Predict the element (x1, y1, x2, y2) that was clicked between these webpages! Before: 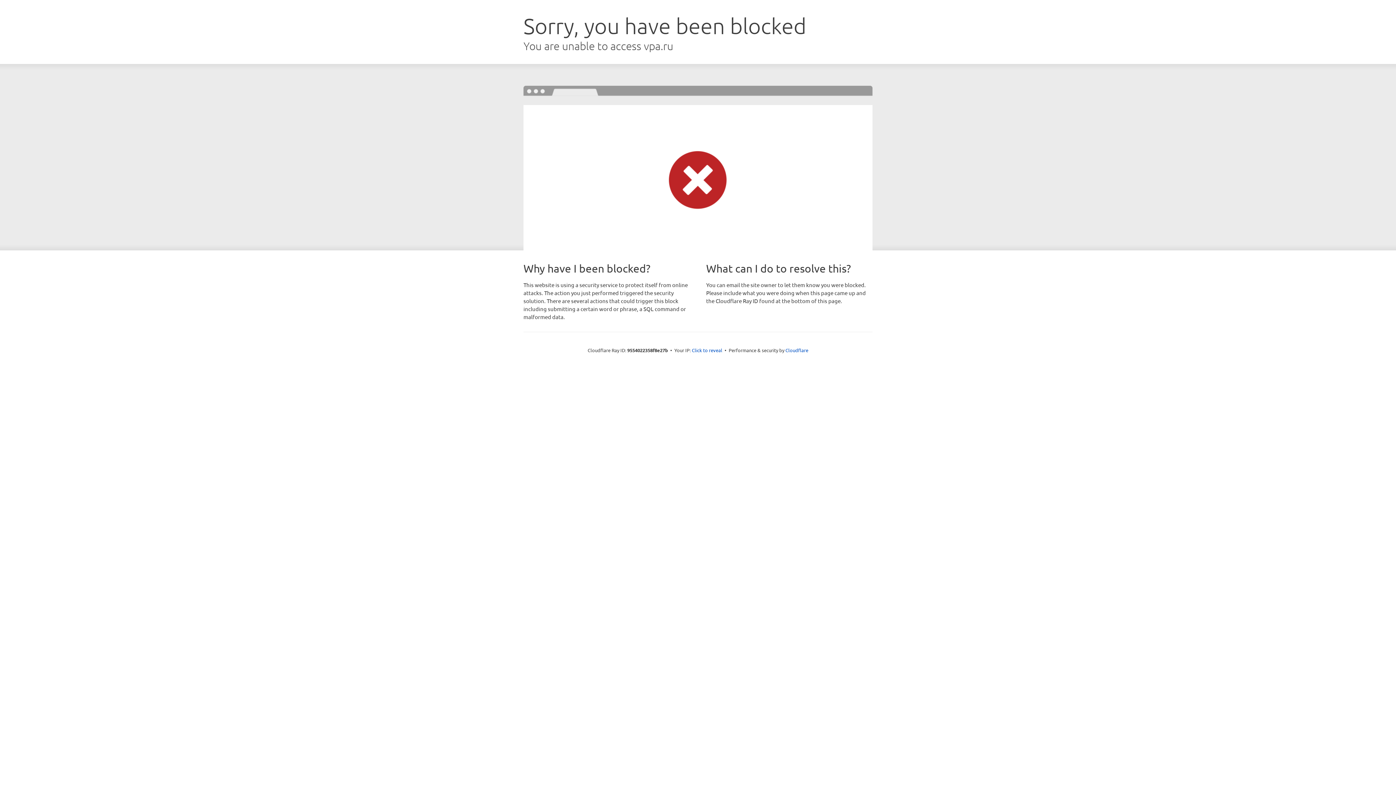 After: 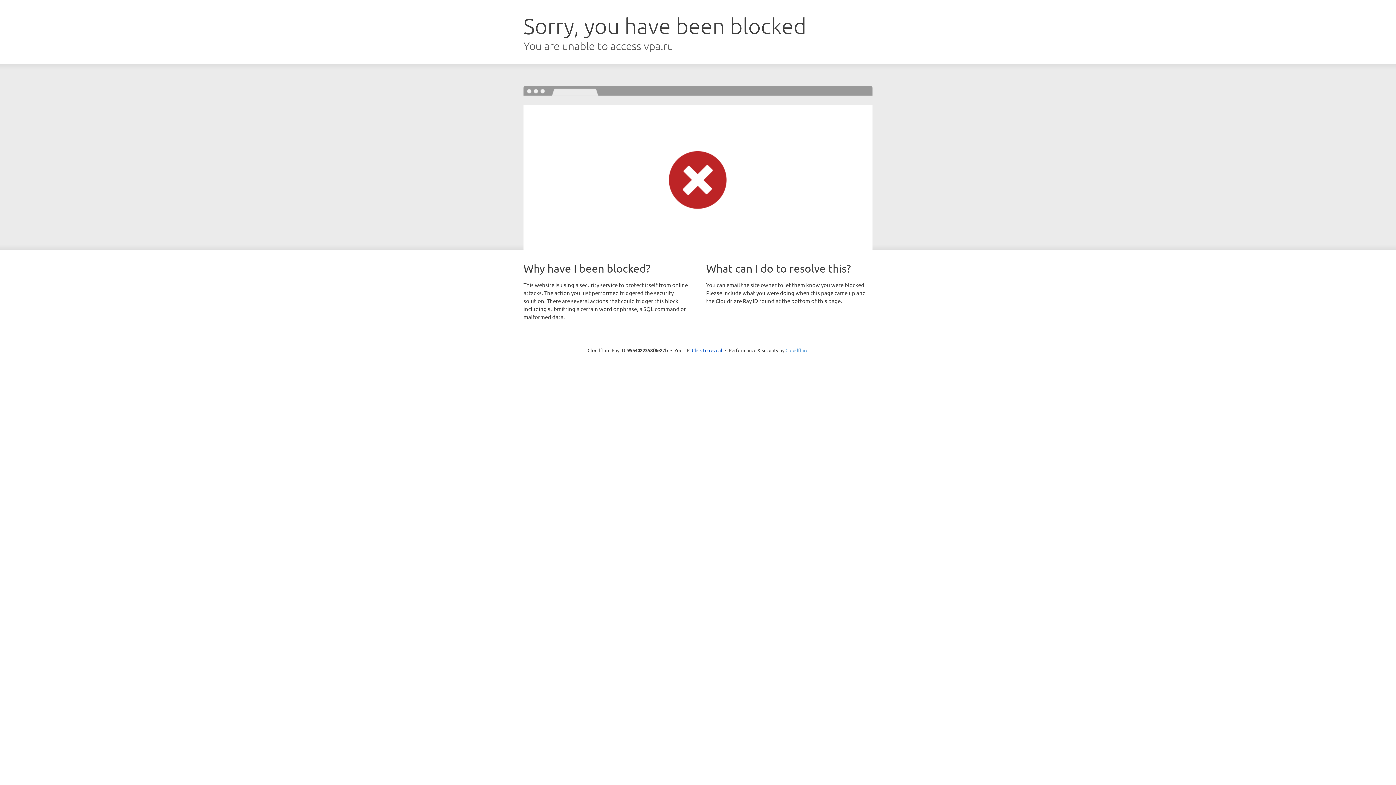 Action: label: Cloudflare bbox: (785, 347, 808, 353)